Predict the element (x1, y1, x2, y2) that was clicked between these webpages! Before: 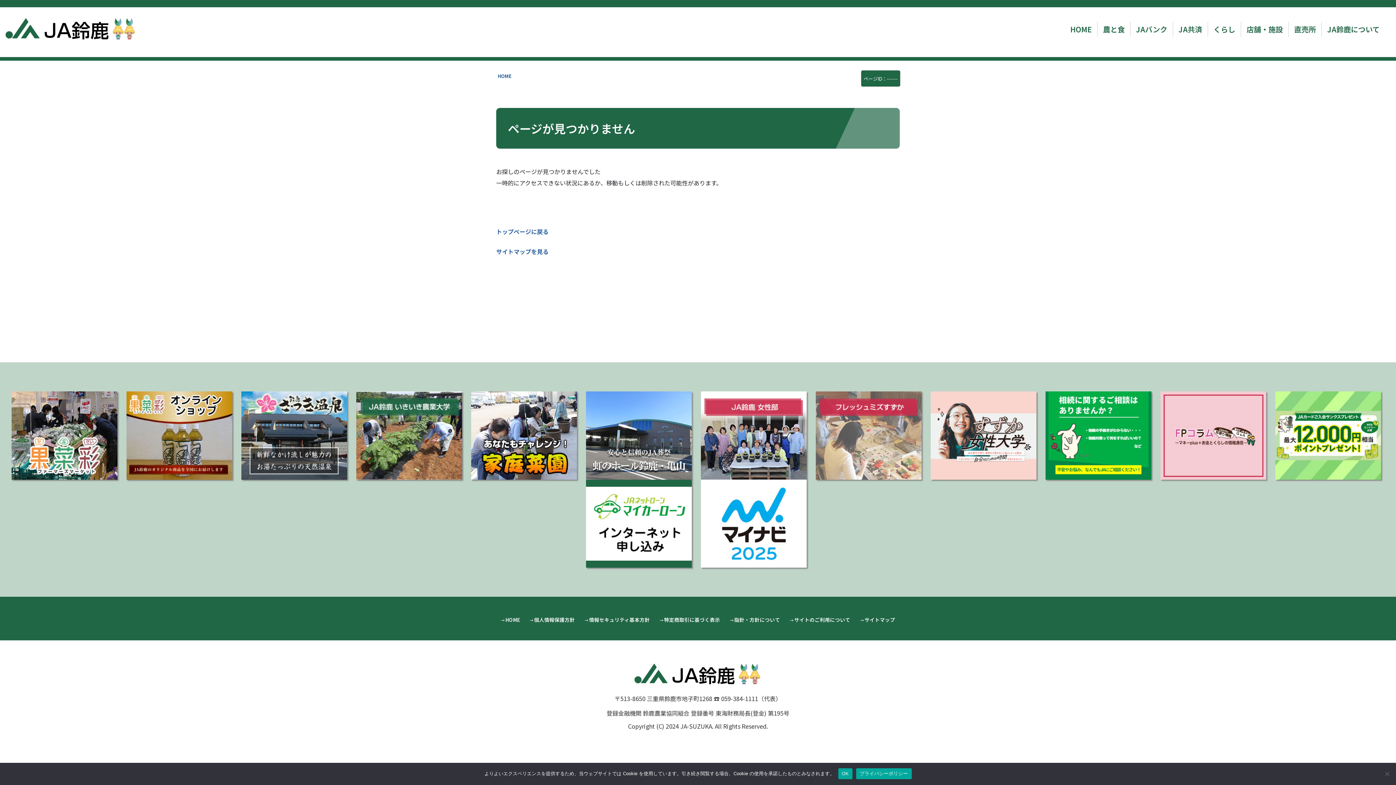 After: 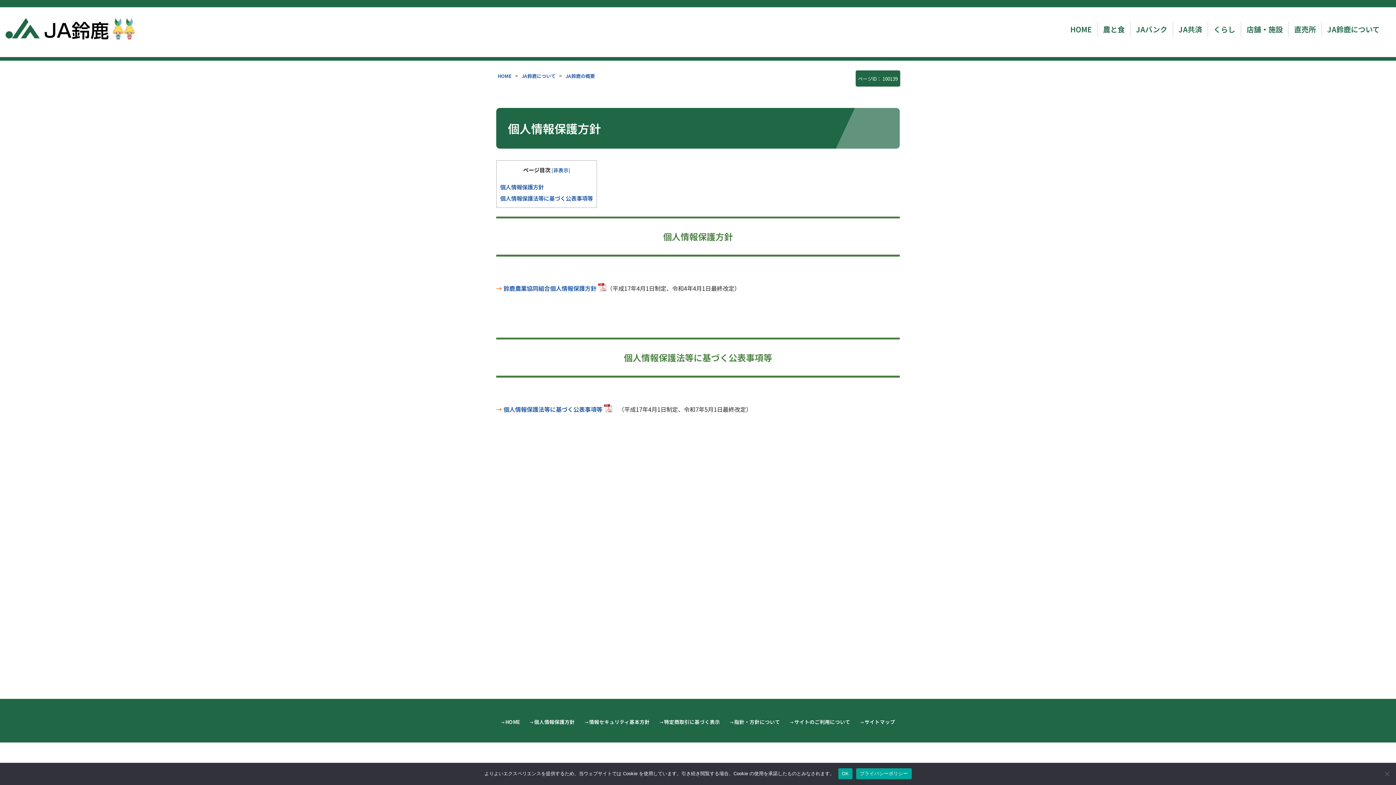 Action: bbox: (524, 616, 579, 623) label: 個人情報保護方針